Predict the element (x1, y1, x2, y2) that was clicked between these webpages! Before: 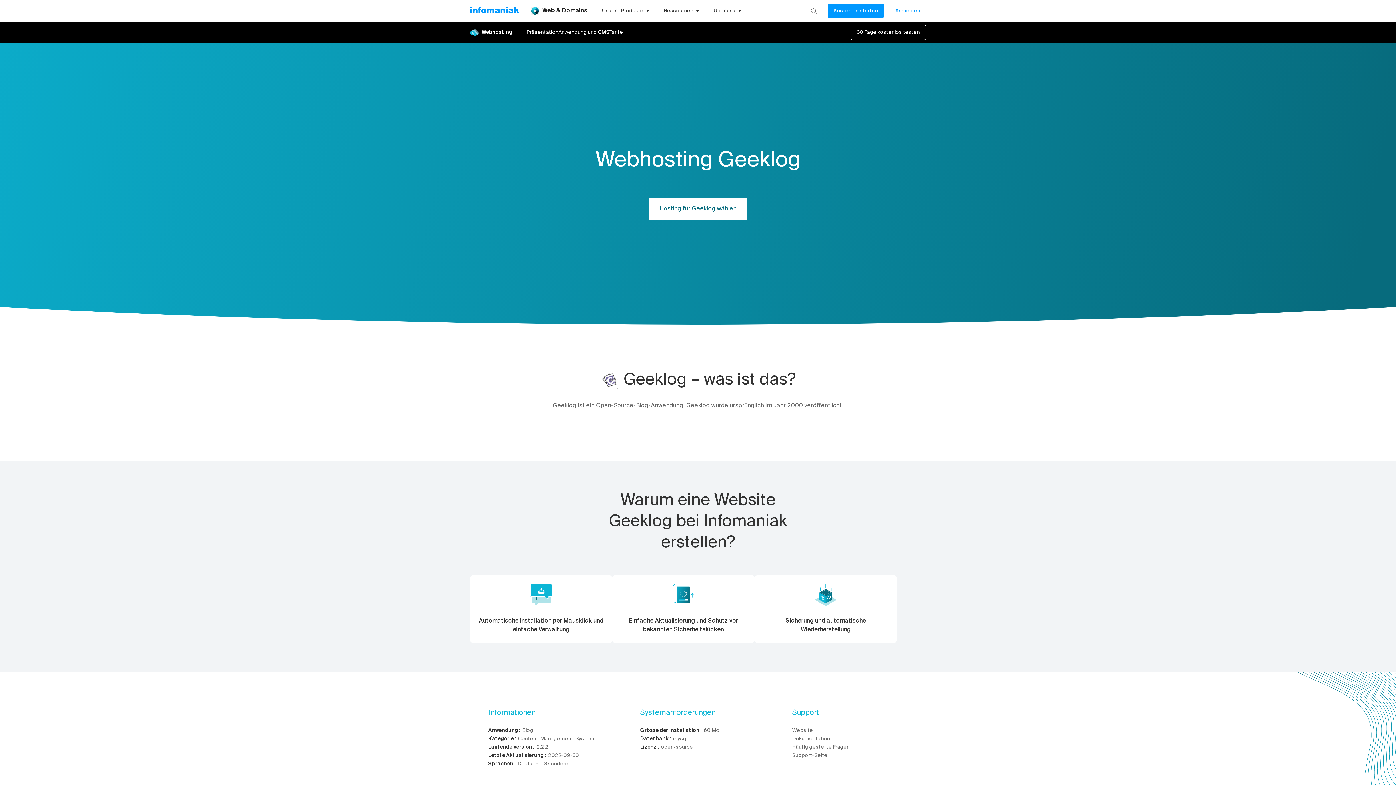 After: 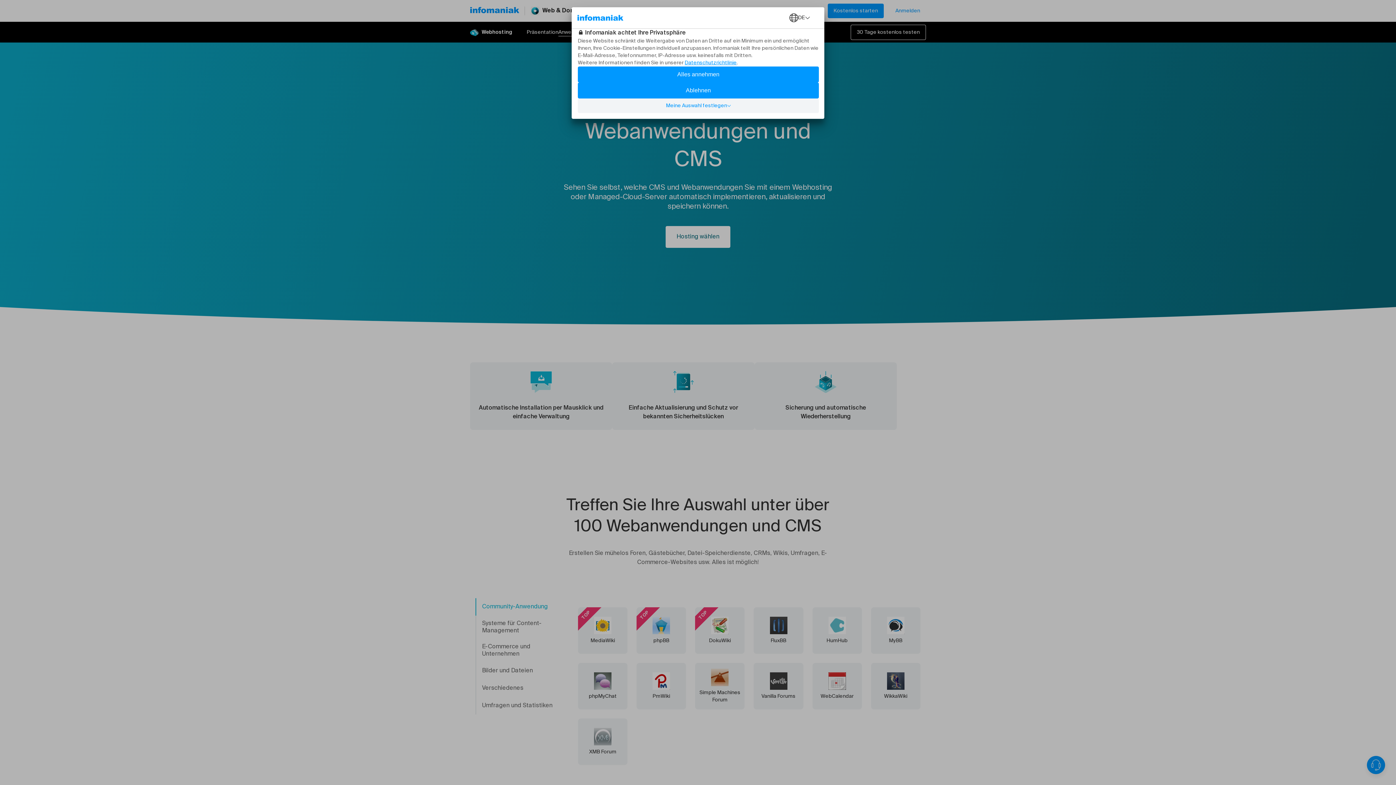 Action: label: Anwendung und CMS bbox: (559, 28, 611, 35)